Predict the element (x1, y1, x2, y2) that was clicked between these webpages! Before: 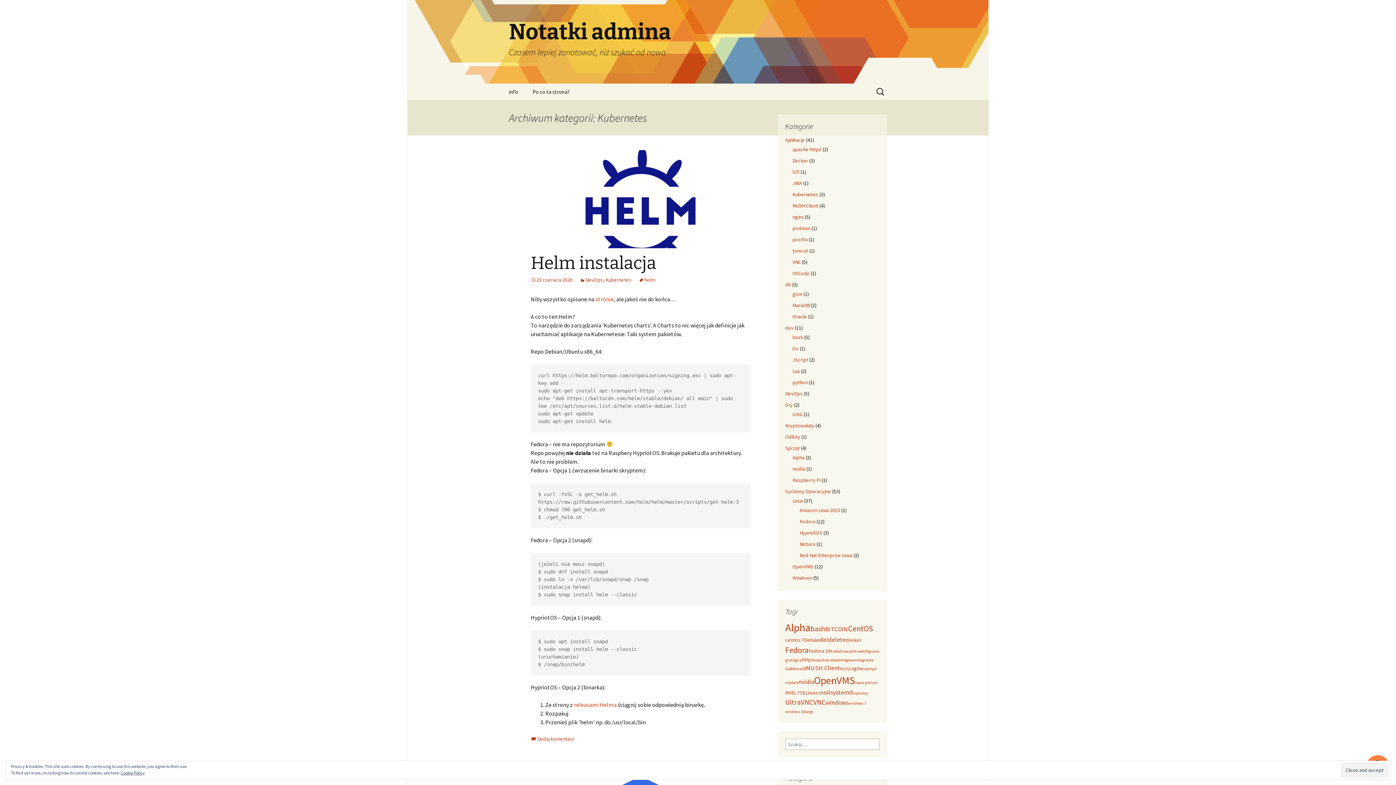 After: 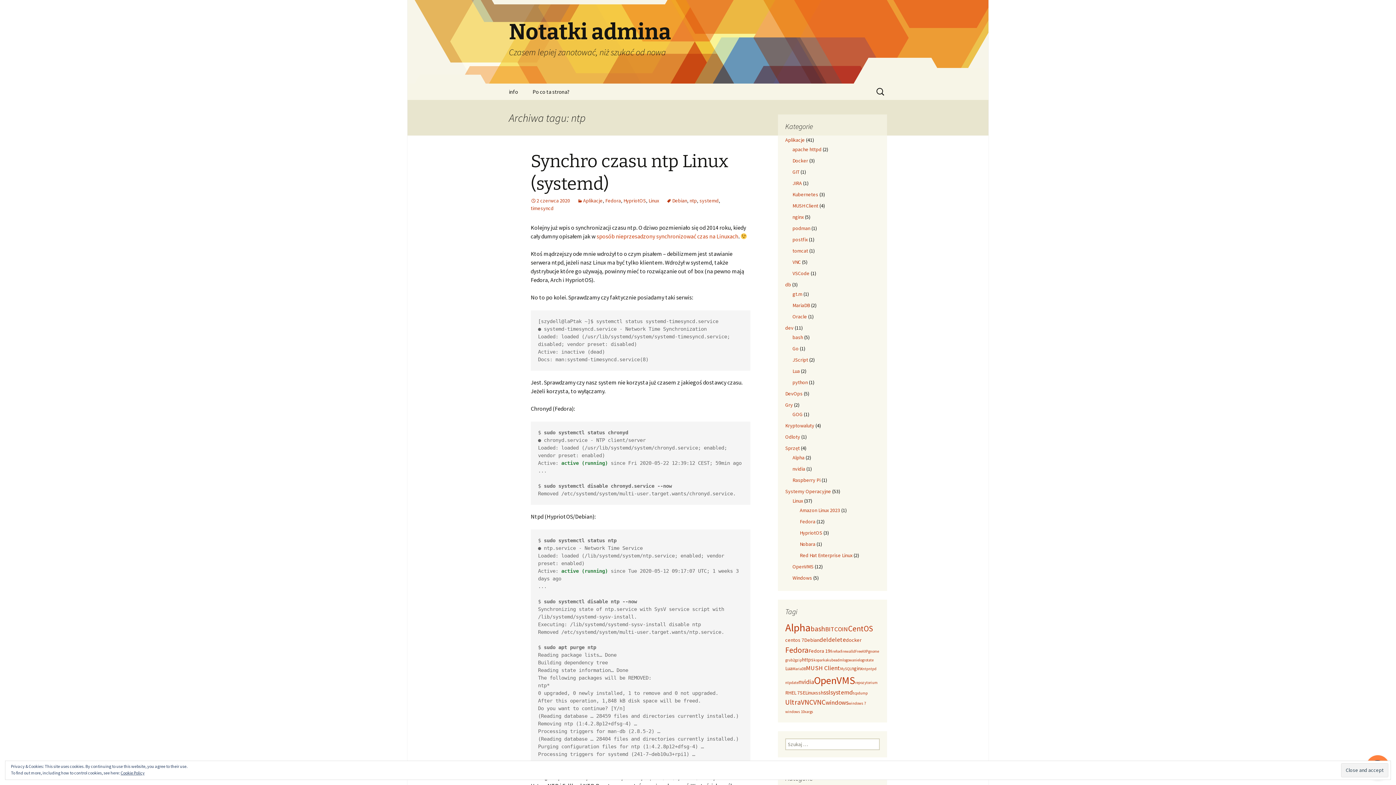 Action: label: ntp (2 elementy) bbox: (862, 666, 868, 671)